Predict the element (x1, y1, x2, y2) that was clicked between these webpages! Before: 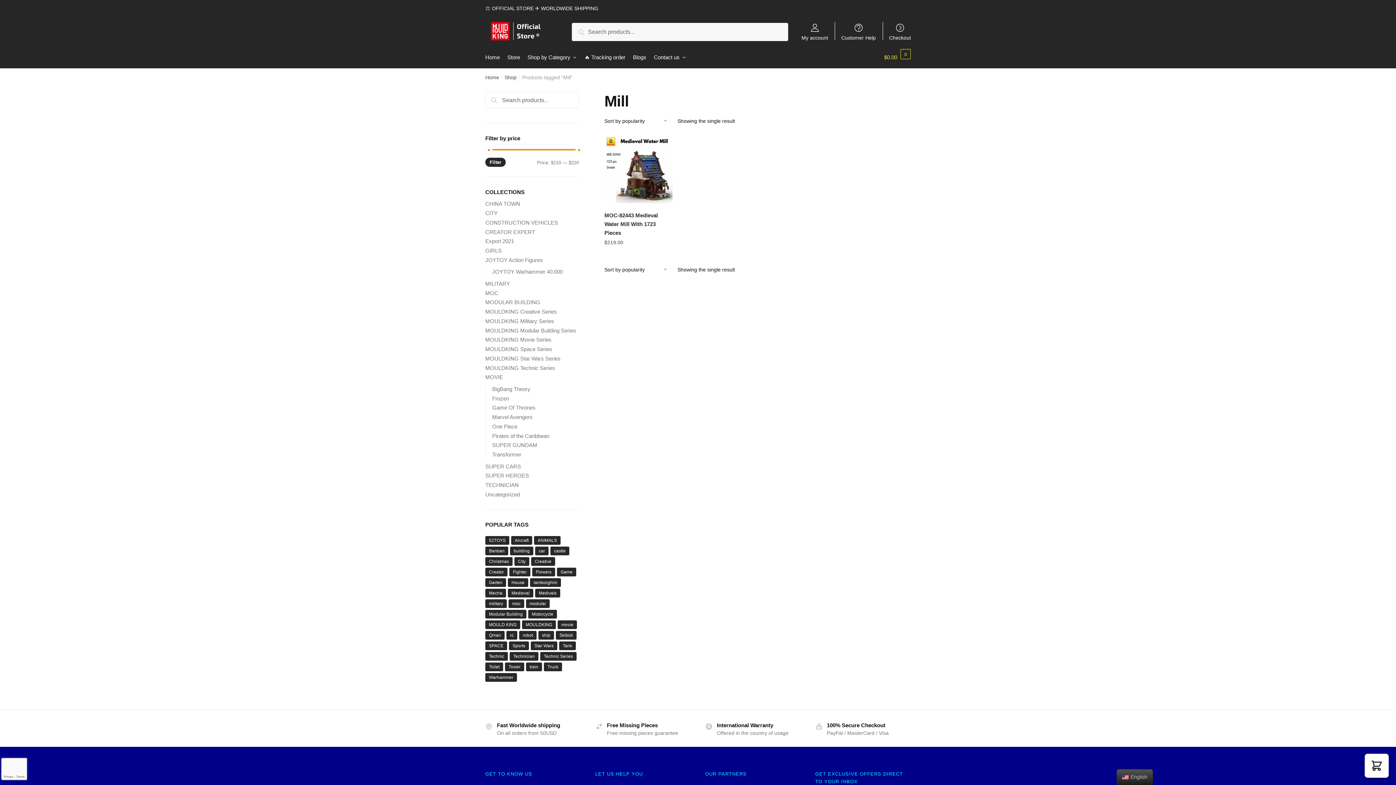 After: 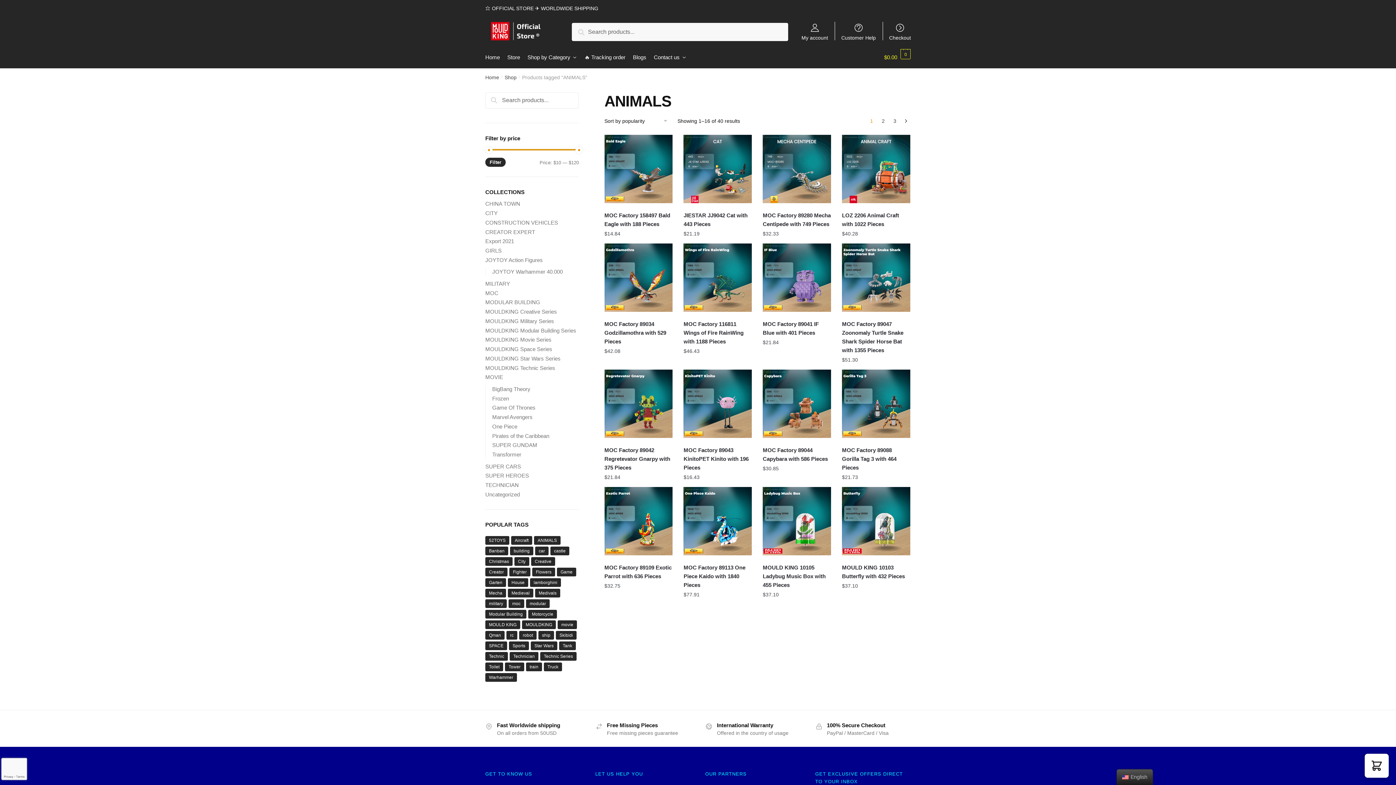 Action: label: ANIMALS (40 products) bbox: (534, 536, 560, 545)